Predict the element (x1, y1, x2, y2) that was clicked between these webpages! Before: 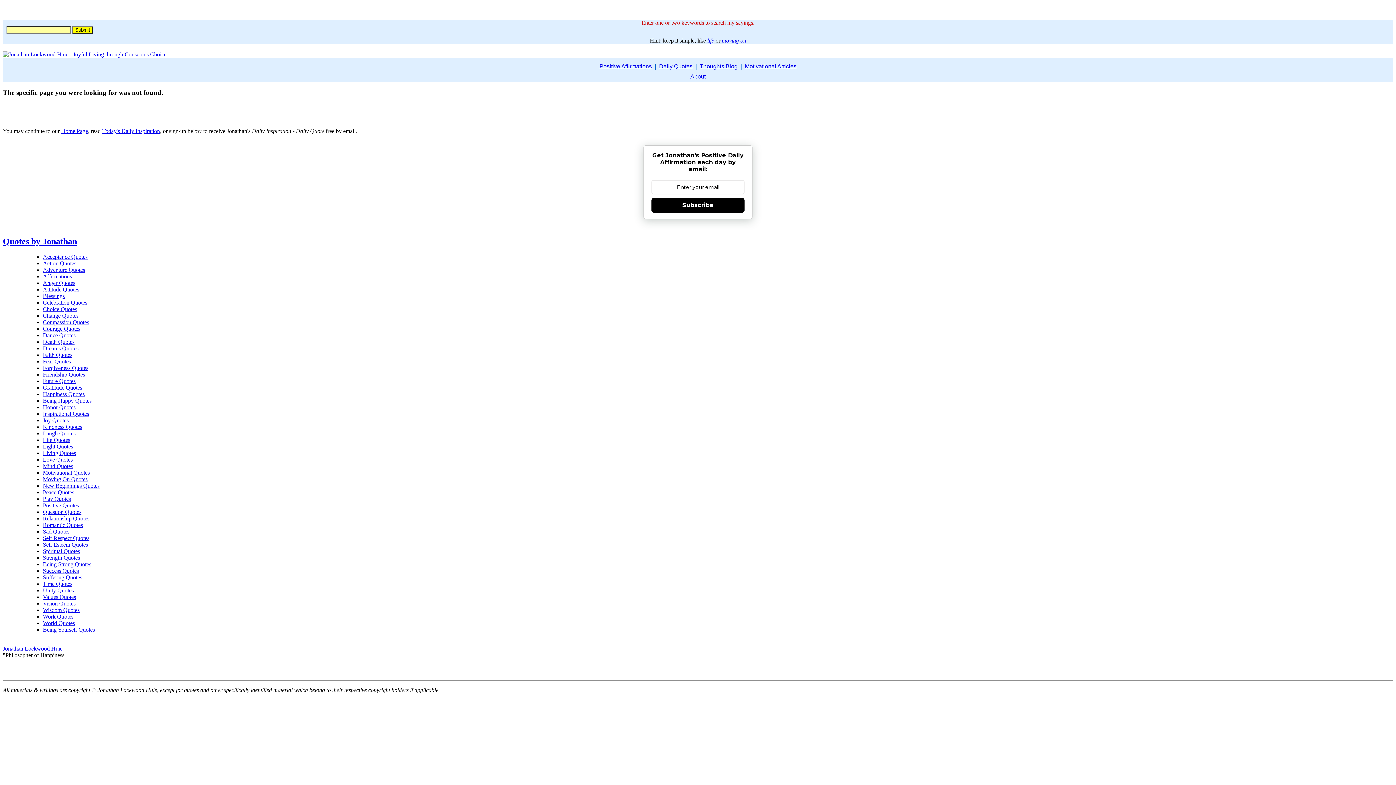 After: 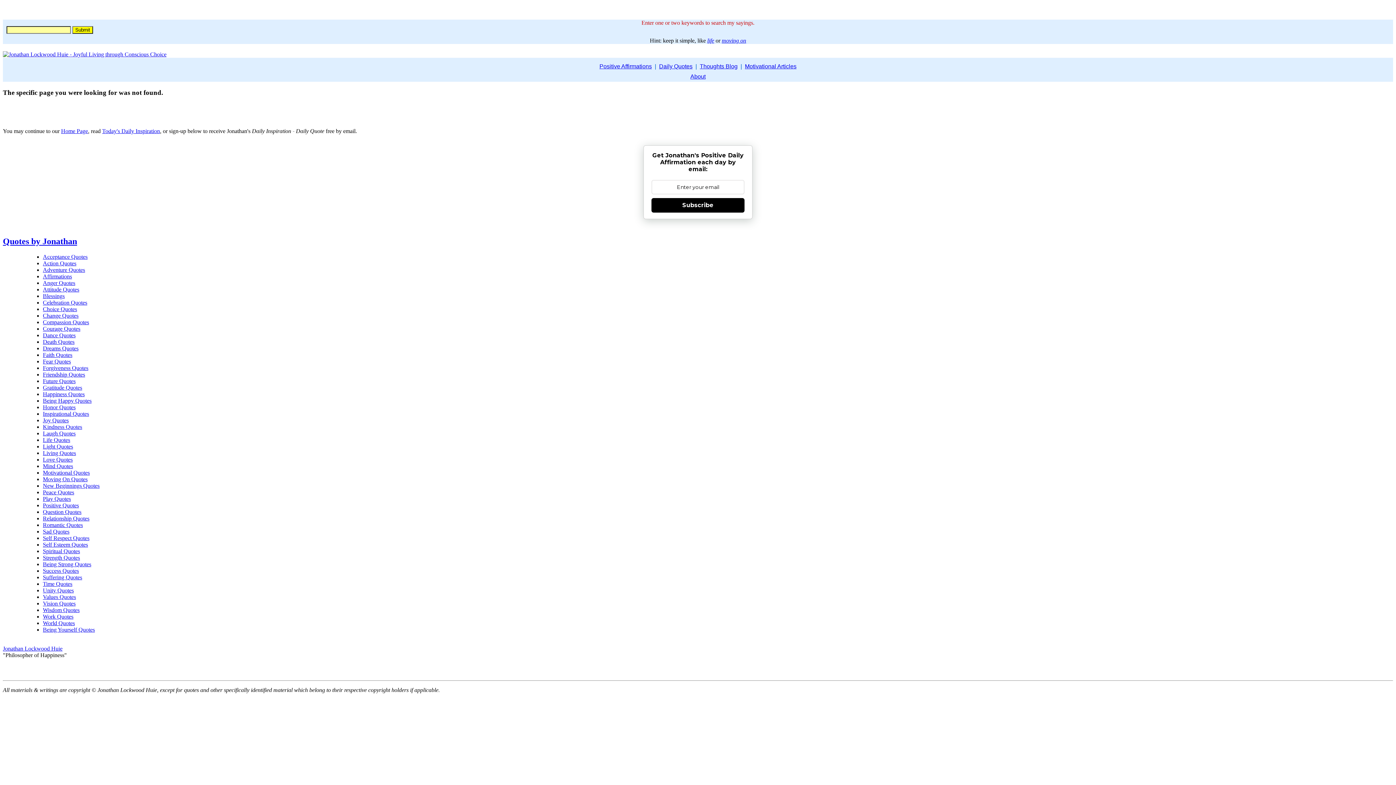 Action: bbox: (42, 489, 74, 495) label: Peace Quotes